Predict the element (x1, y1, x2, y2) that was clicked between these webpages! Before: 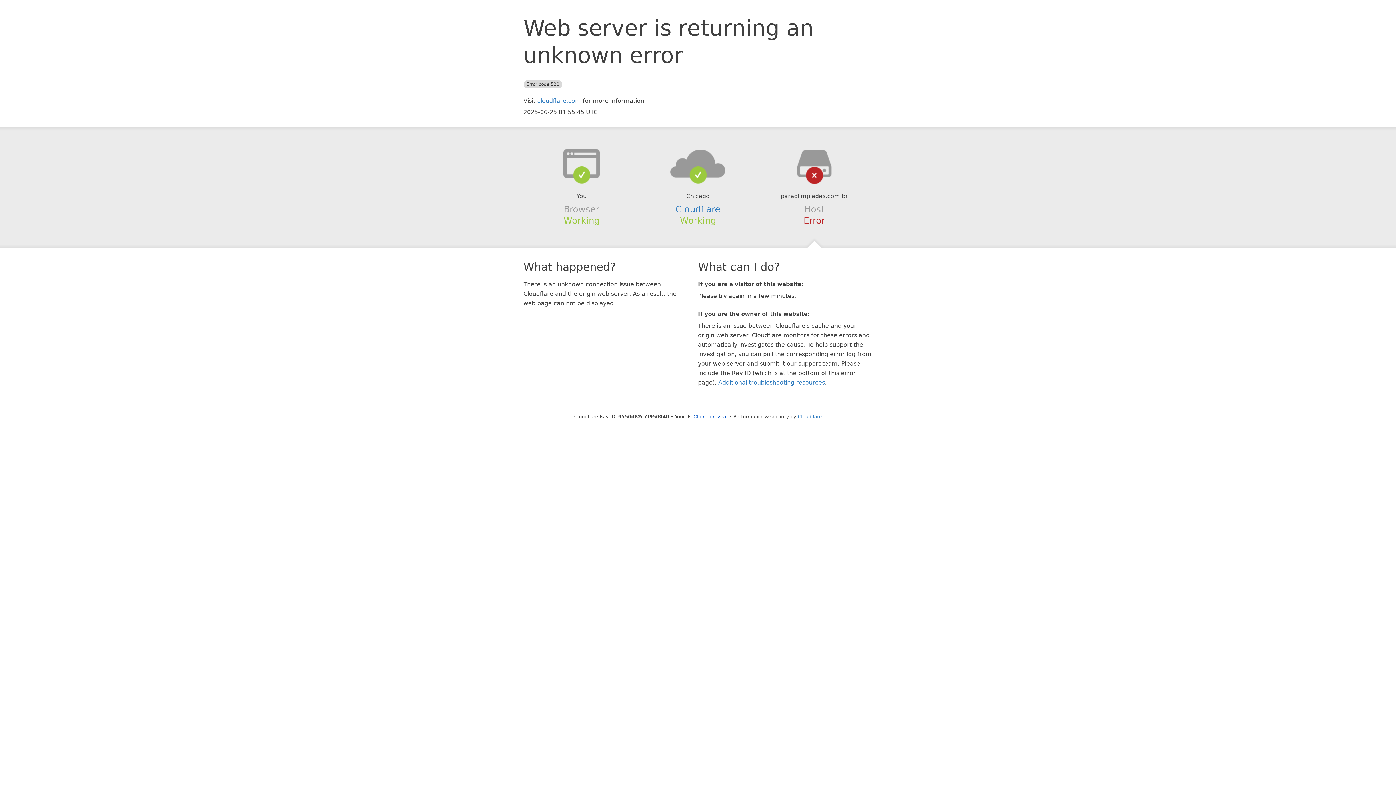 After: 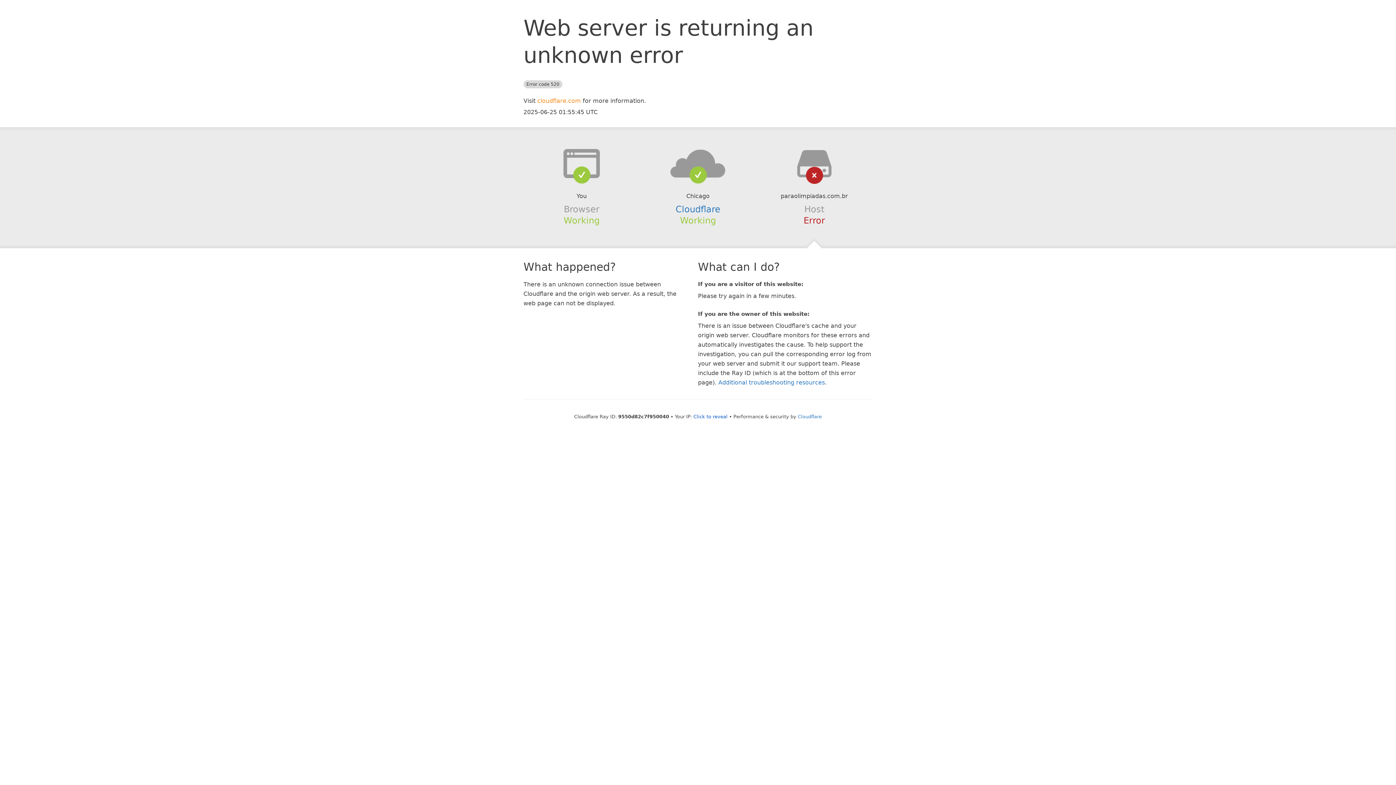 Action: bbox: (537, 97, 581, 104) label: cloudflare.com